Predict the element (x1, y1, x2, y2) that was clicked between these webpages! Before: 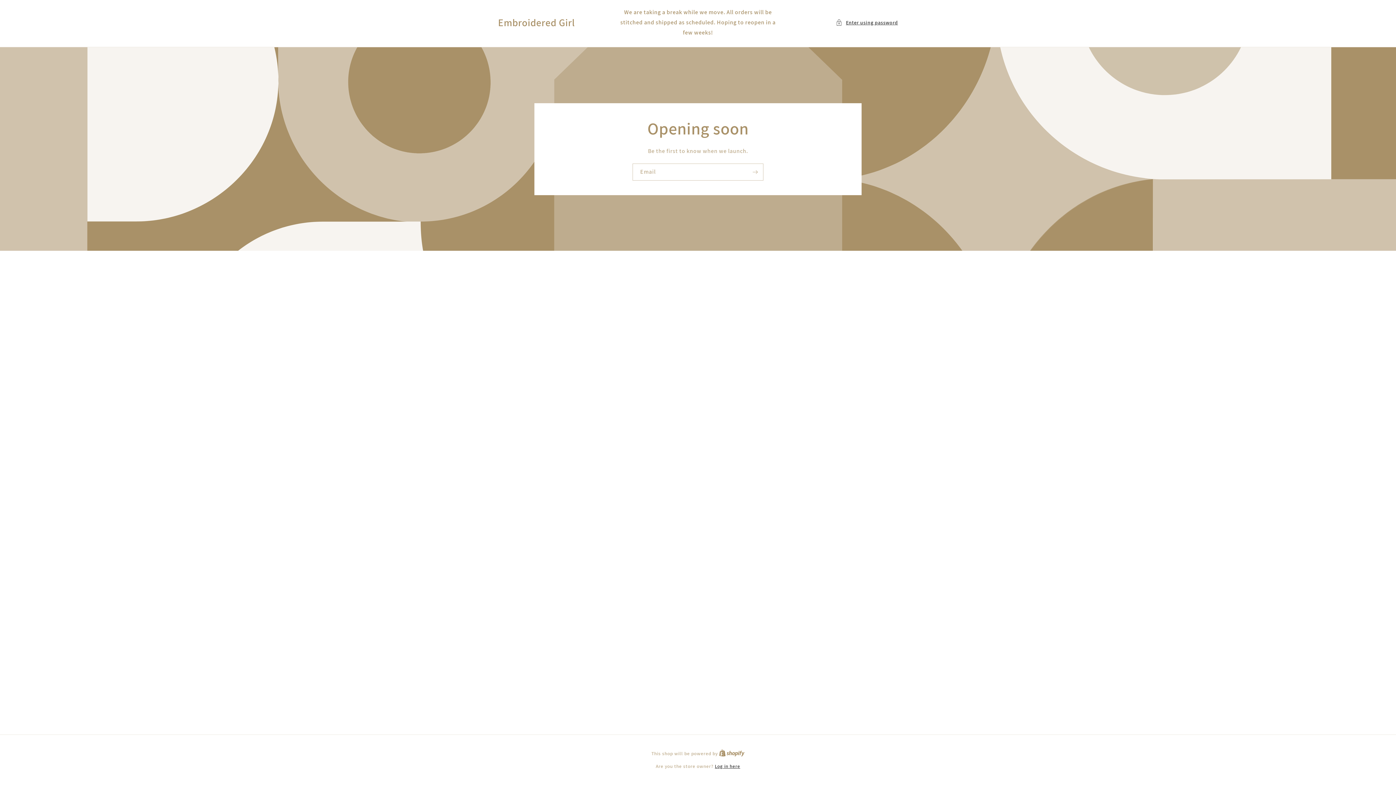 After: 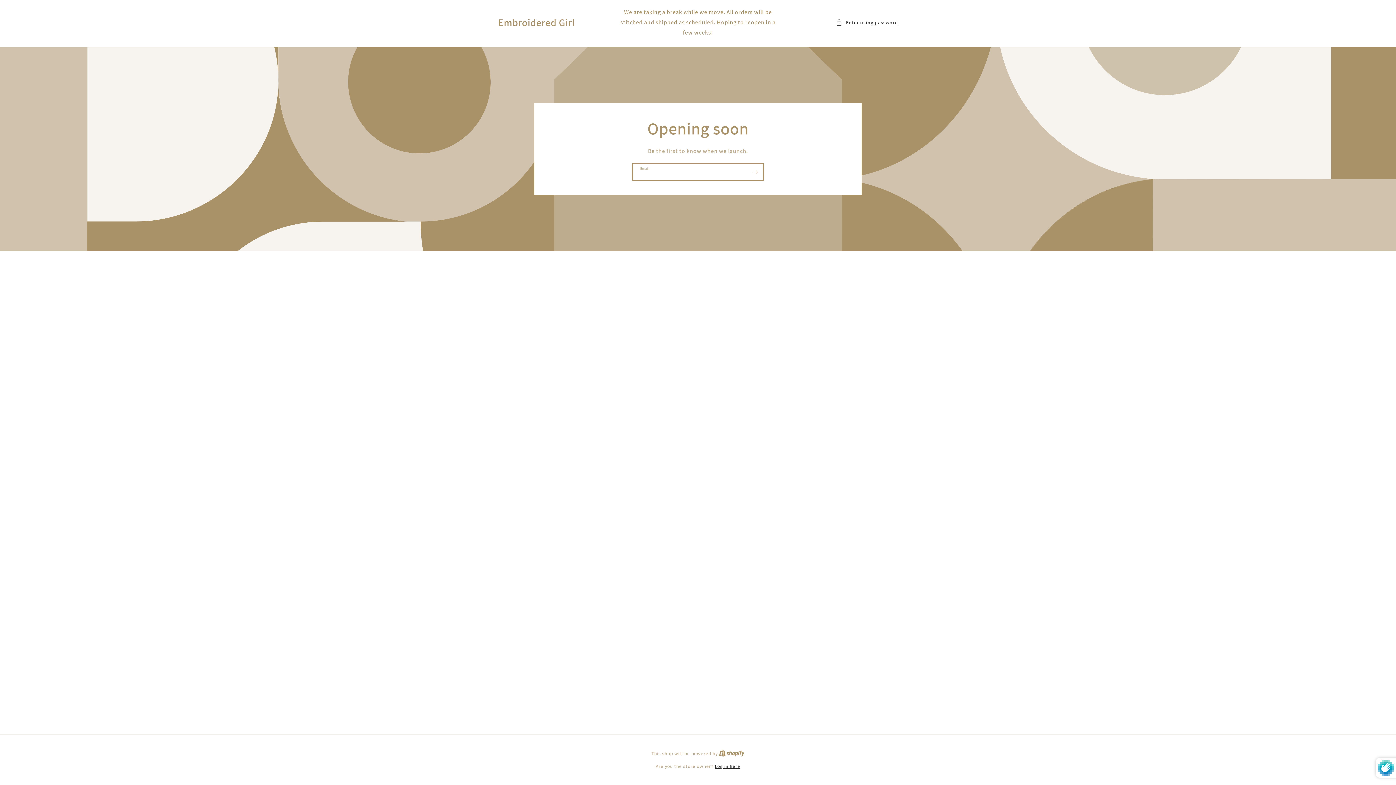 Action: label: Subscribe bbox: (747, 163, 763, 180)